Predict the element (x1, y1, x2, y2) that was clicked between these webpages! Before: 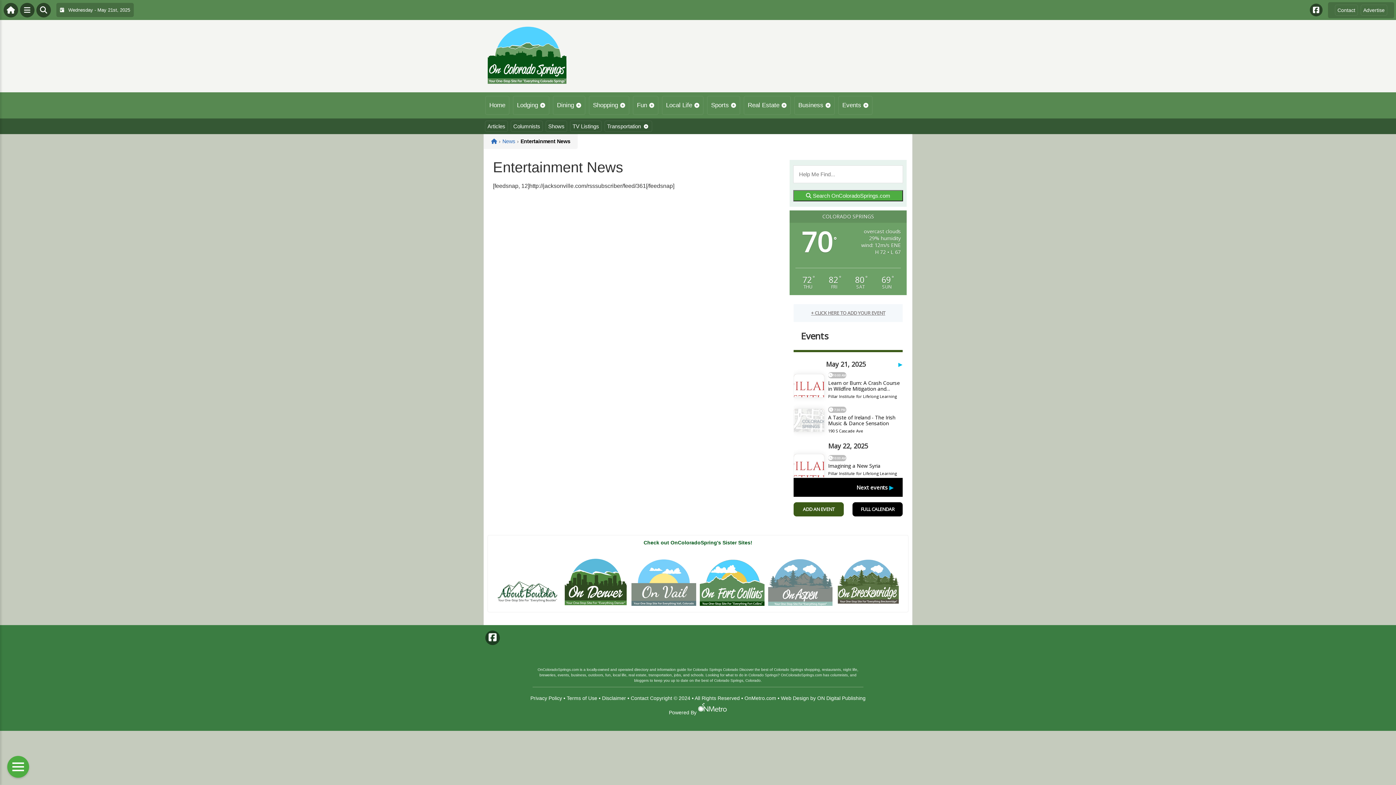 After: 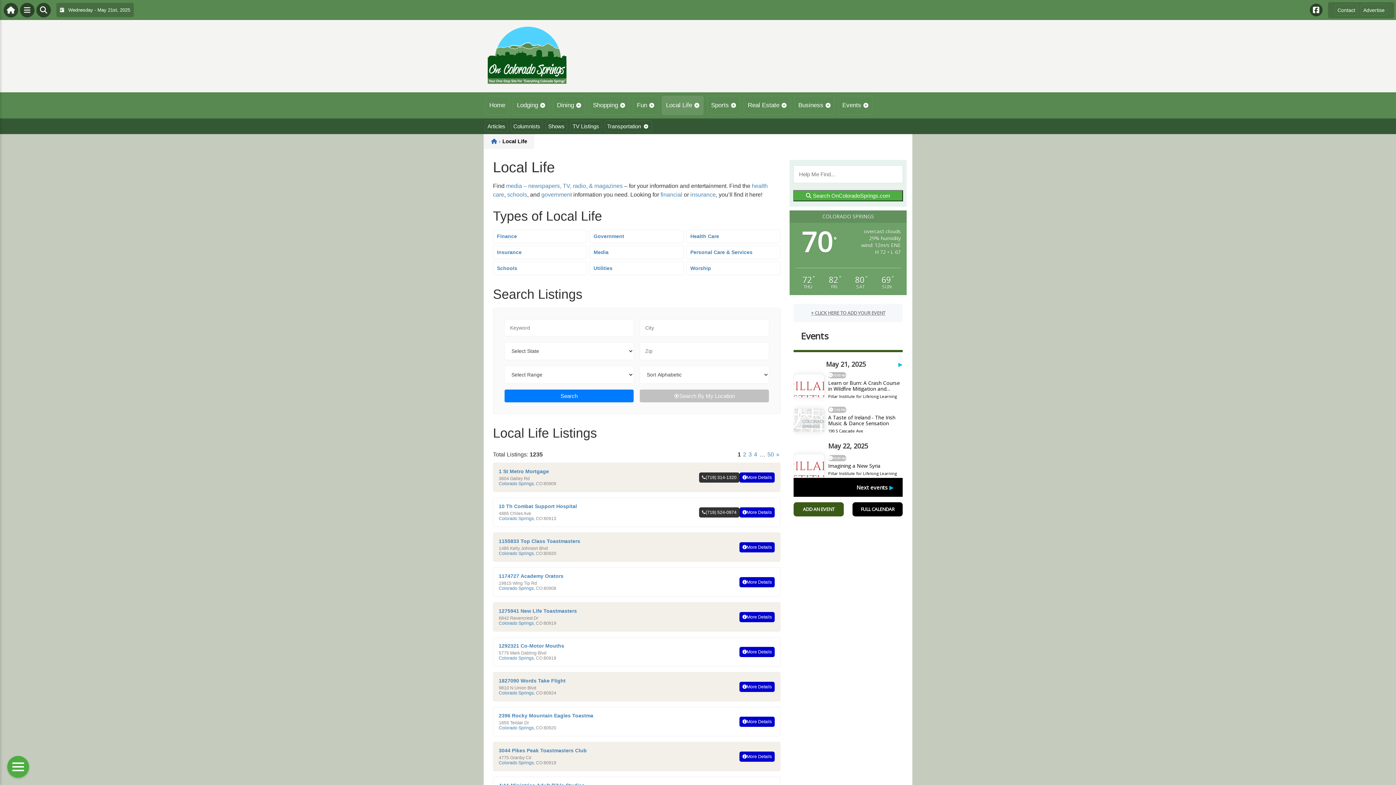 Action: label: Local Life bbox: (662, 96, 703, 114)